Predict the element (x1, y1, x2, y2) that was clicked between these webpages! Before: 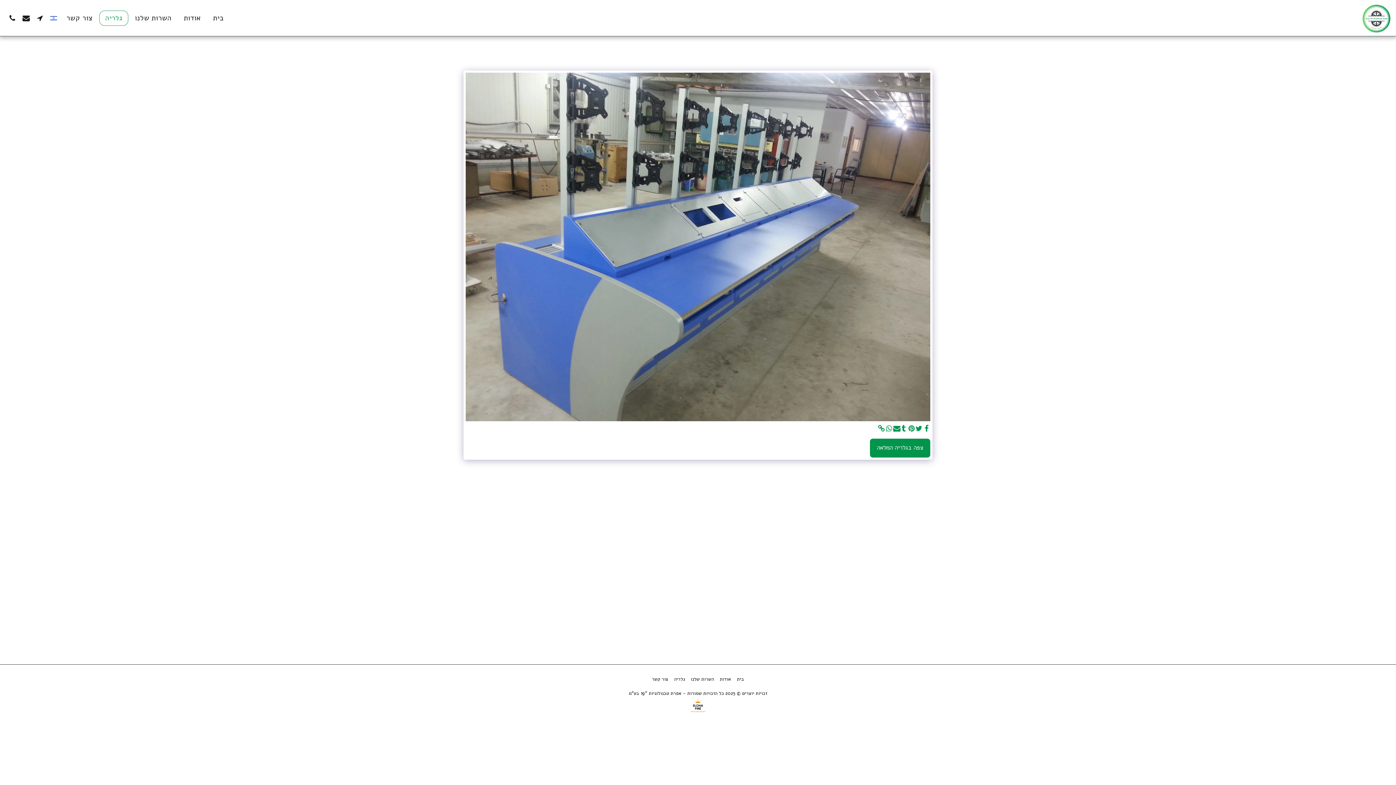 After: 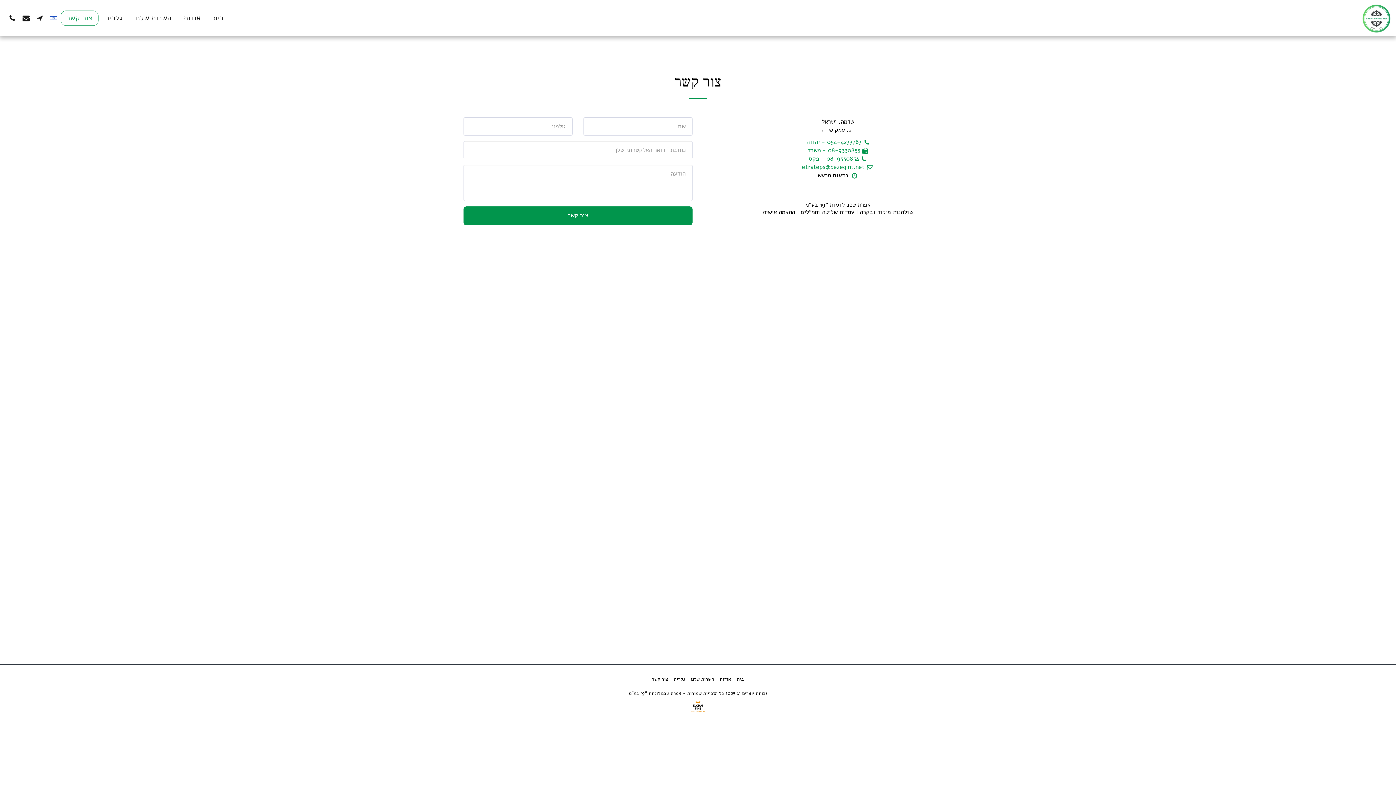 Action: label: צור קשר bbox: (652, 676, 668, 683)